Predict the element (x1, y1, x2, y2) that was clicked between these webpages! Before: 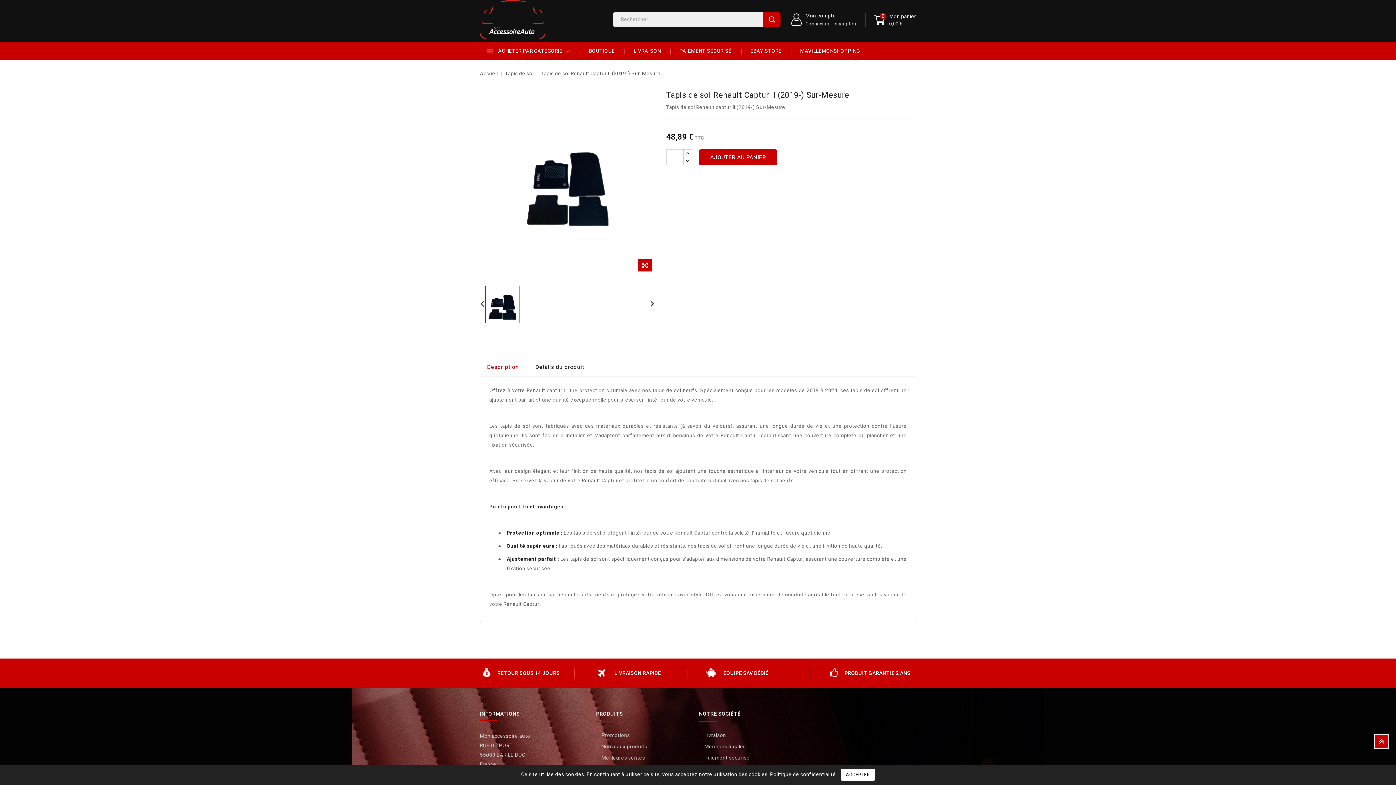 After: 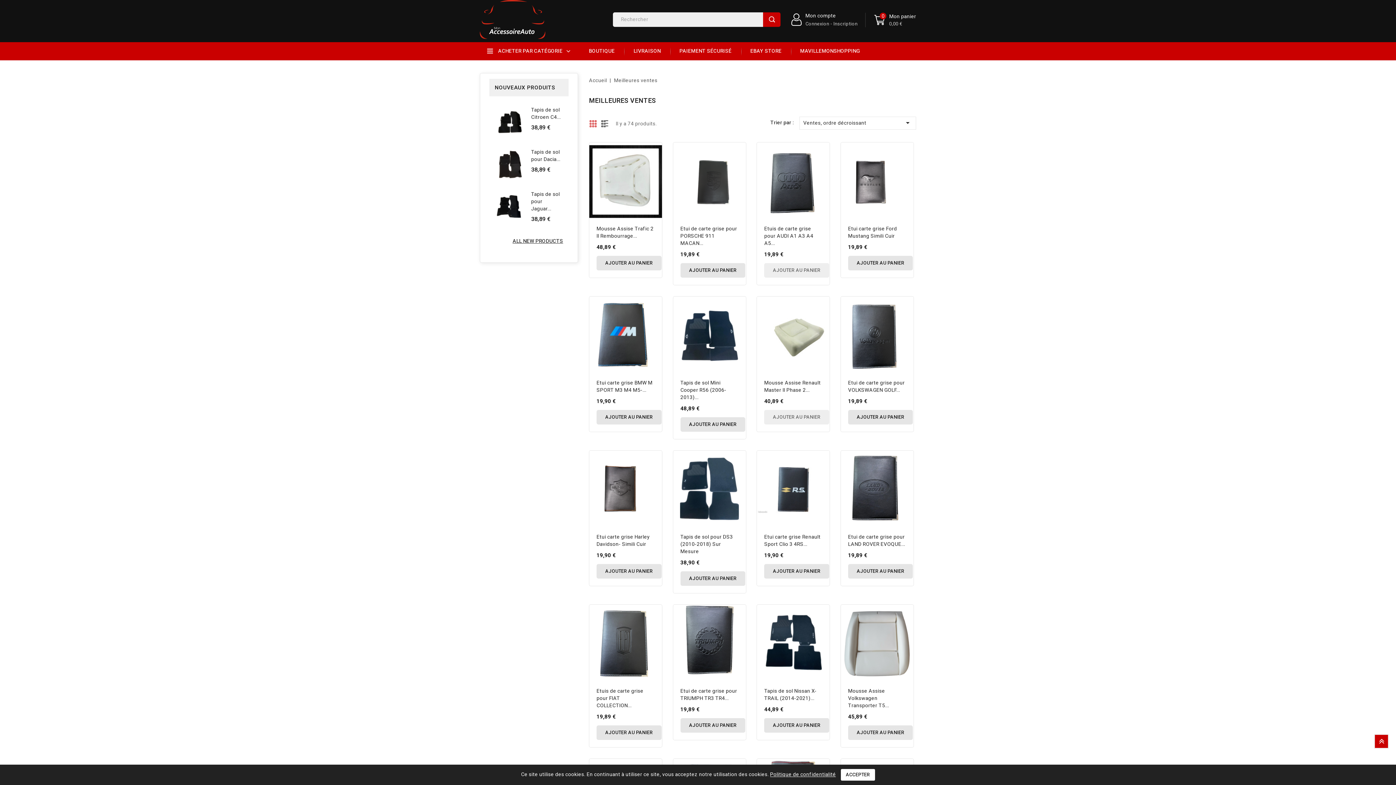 Action: label: Meilleures ventes bbox: (601, 754, 645, 762)